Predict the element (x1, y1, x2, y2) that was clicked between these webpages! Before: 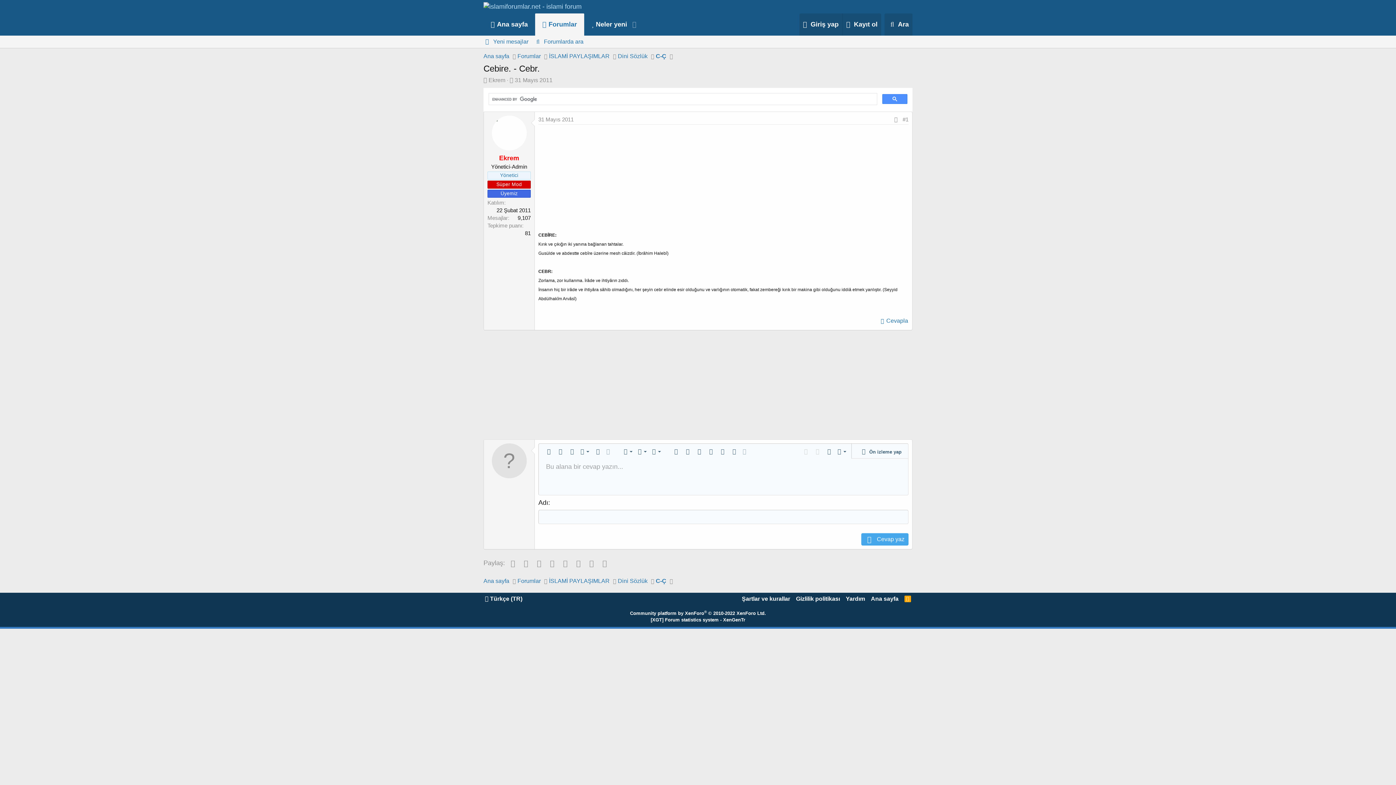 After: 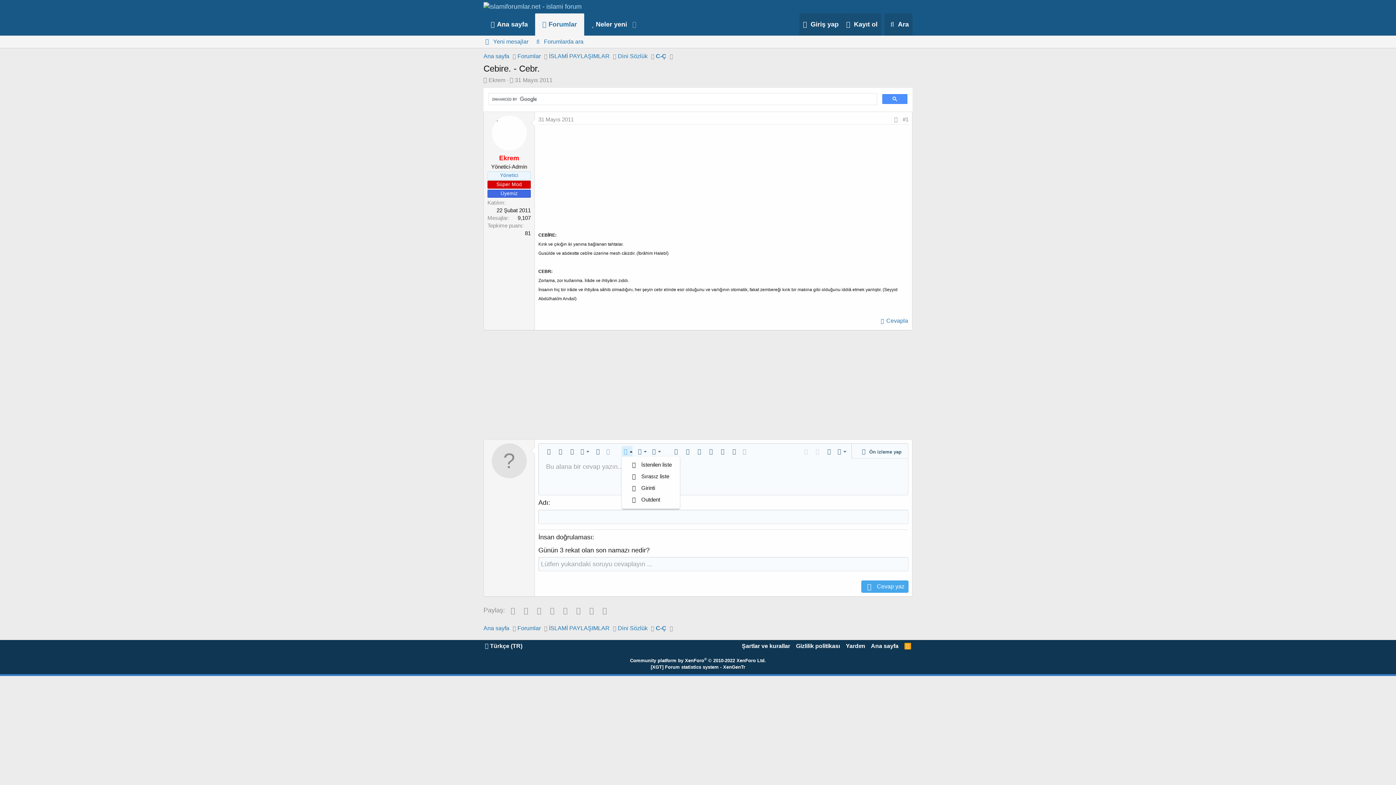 Action: bbox: (621, 446, 632, 457) label: List